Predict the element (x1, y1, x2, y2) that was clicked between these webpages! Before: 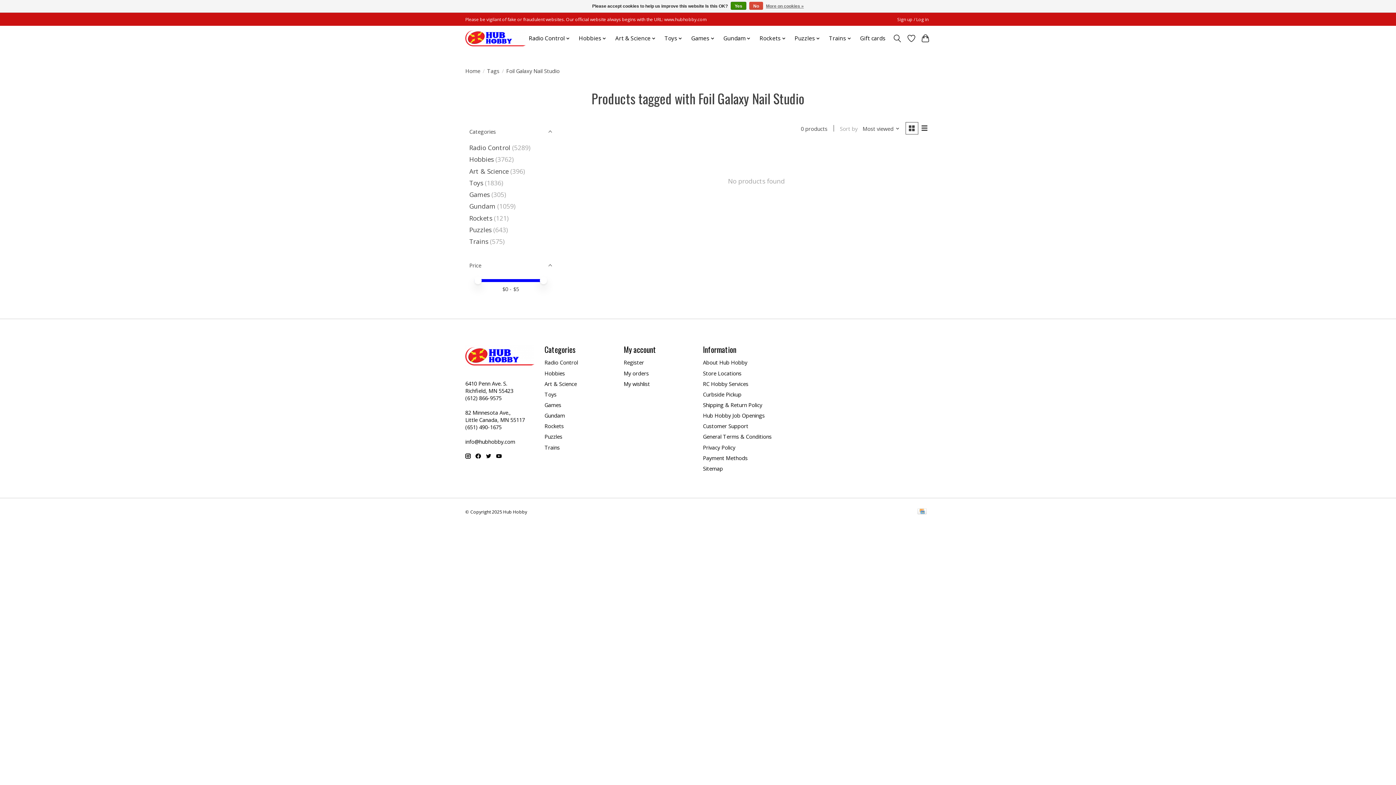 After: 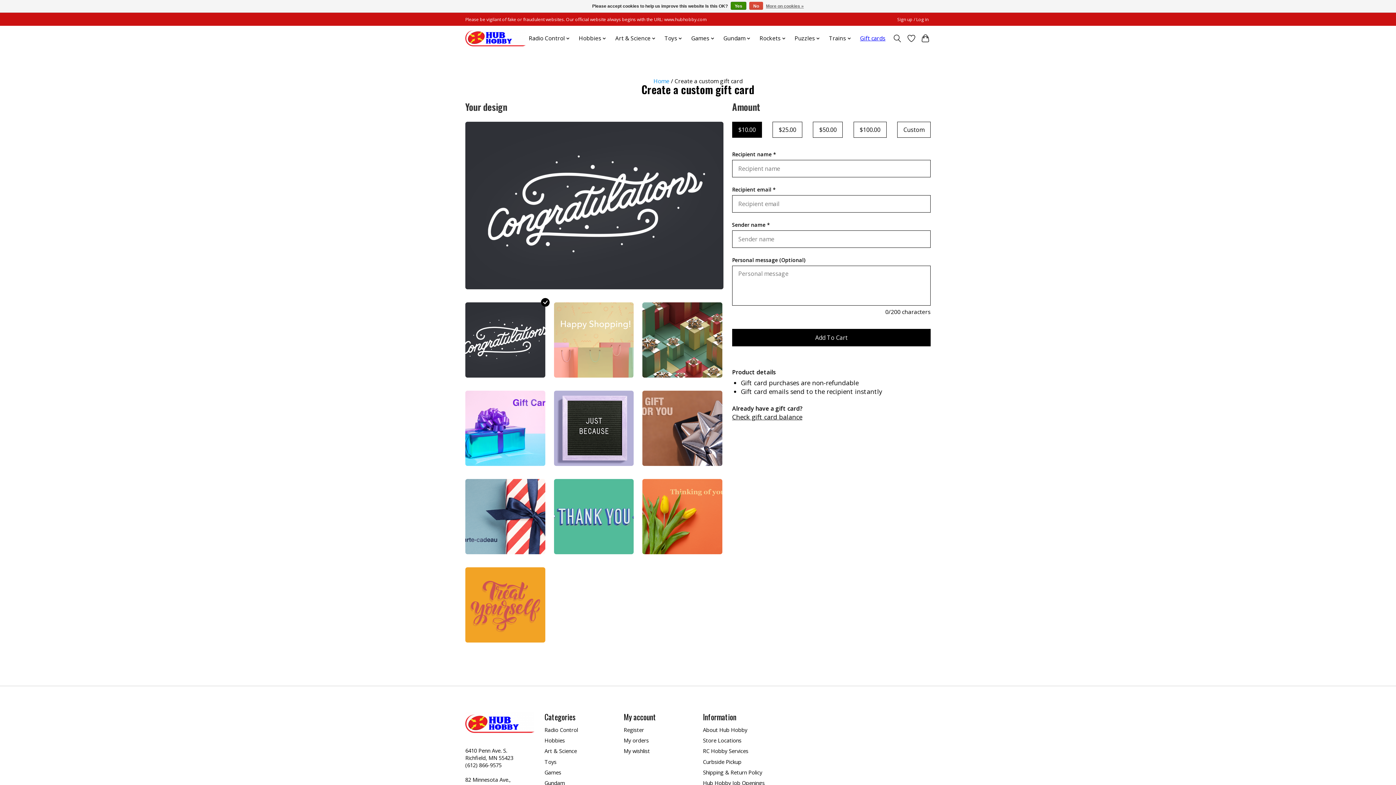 Action: label: Gift cards bbox: (857, 32, 888, 44)